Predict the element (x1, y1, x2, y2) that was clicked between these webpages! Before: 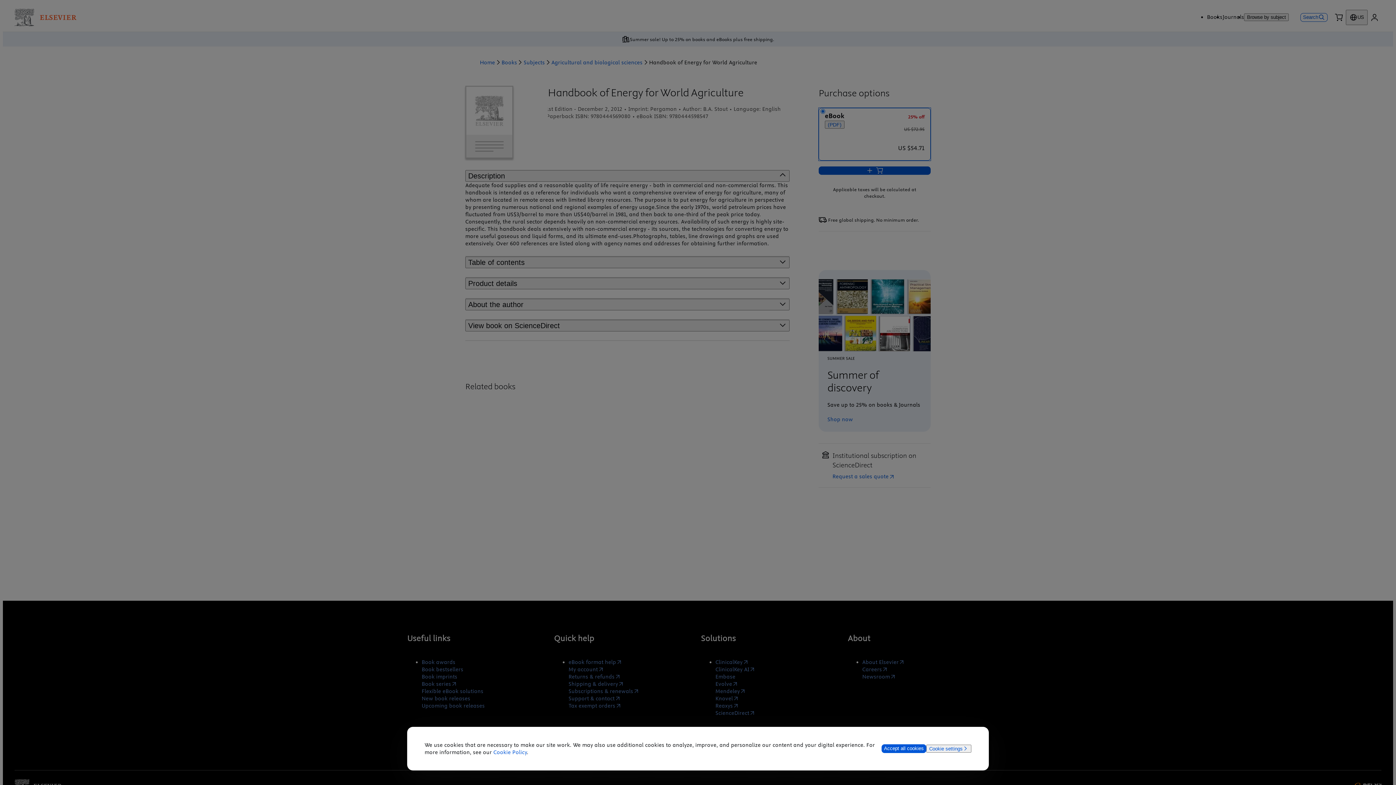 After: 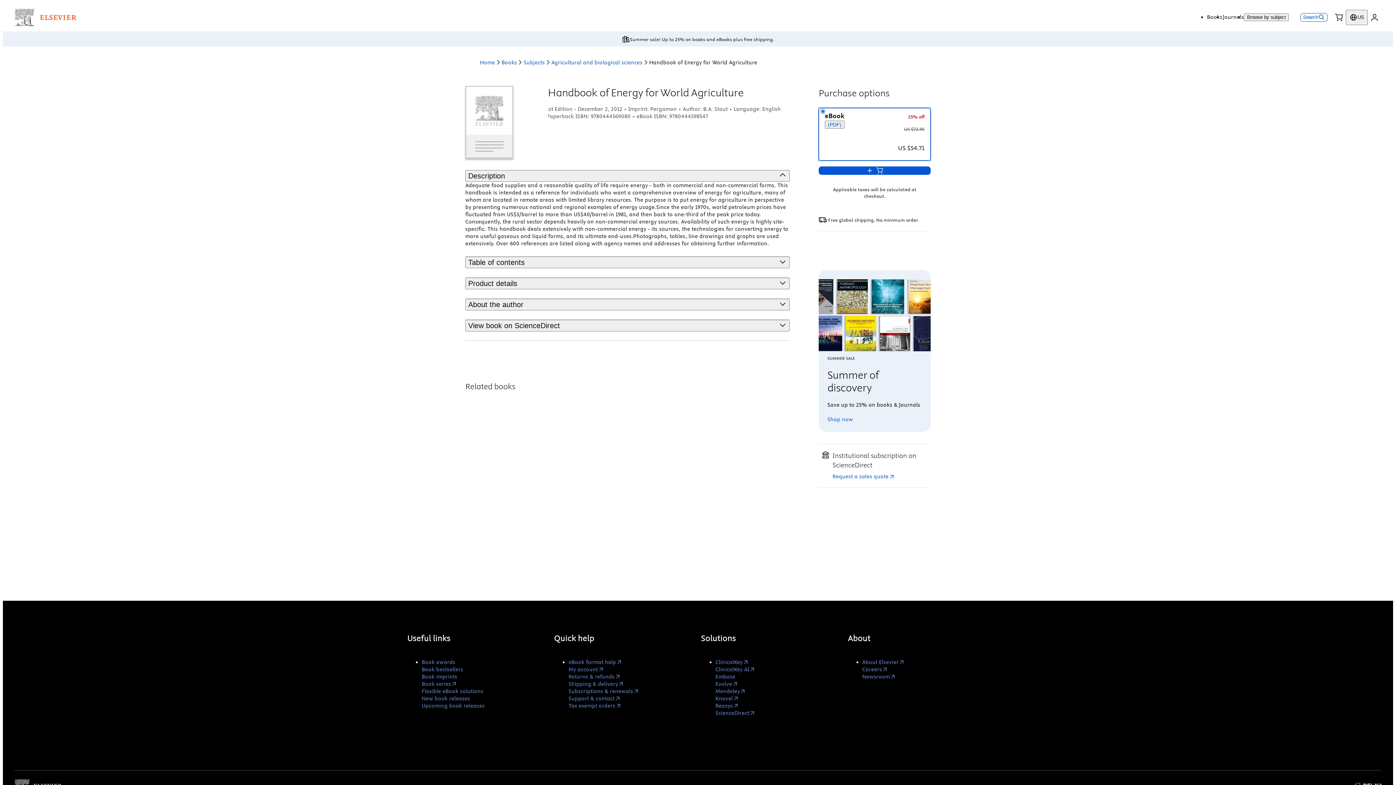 Action: label: Accept all cookies bbox: (881, 744, 926, 753)